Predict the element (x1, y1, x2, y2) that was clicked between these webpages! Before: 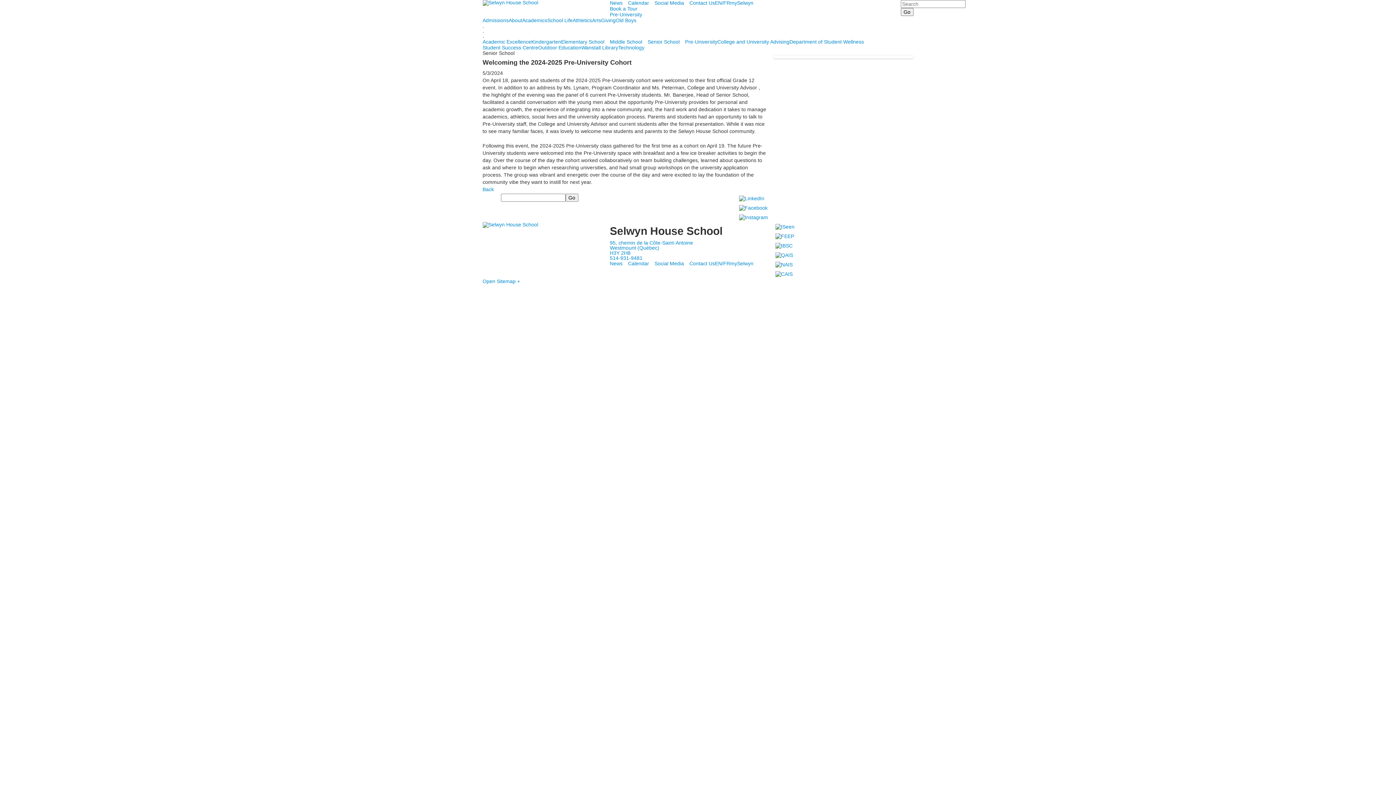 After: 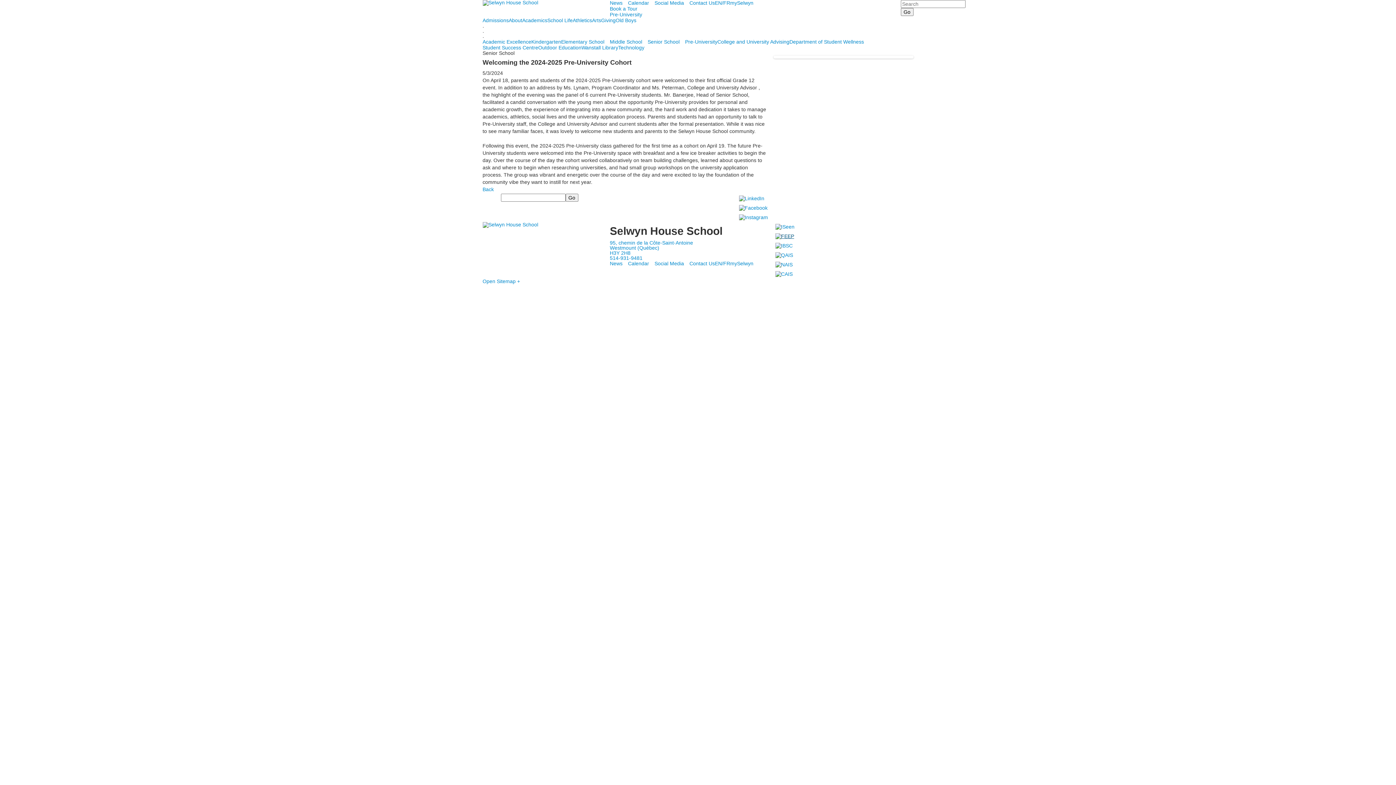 Action: bbox: (773, 232, 796, 238)